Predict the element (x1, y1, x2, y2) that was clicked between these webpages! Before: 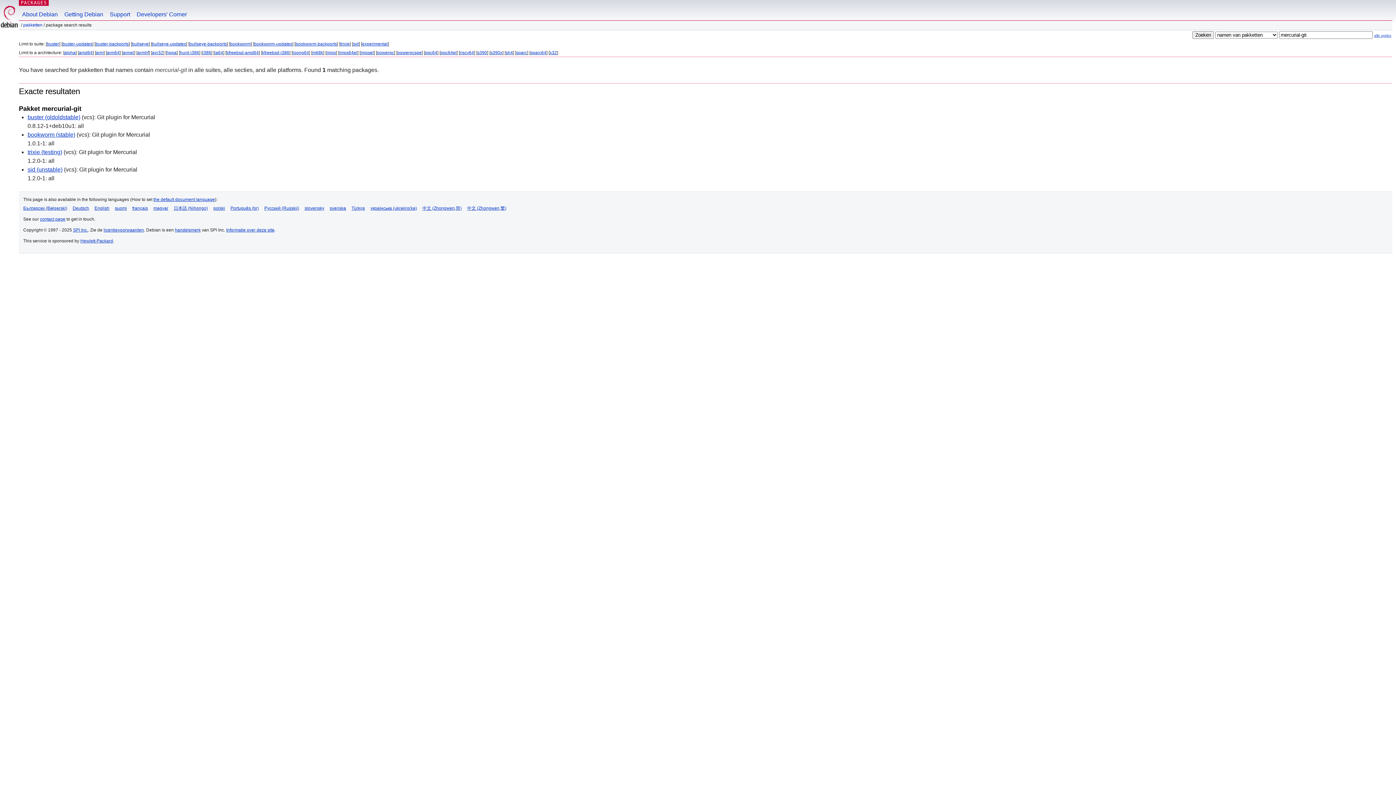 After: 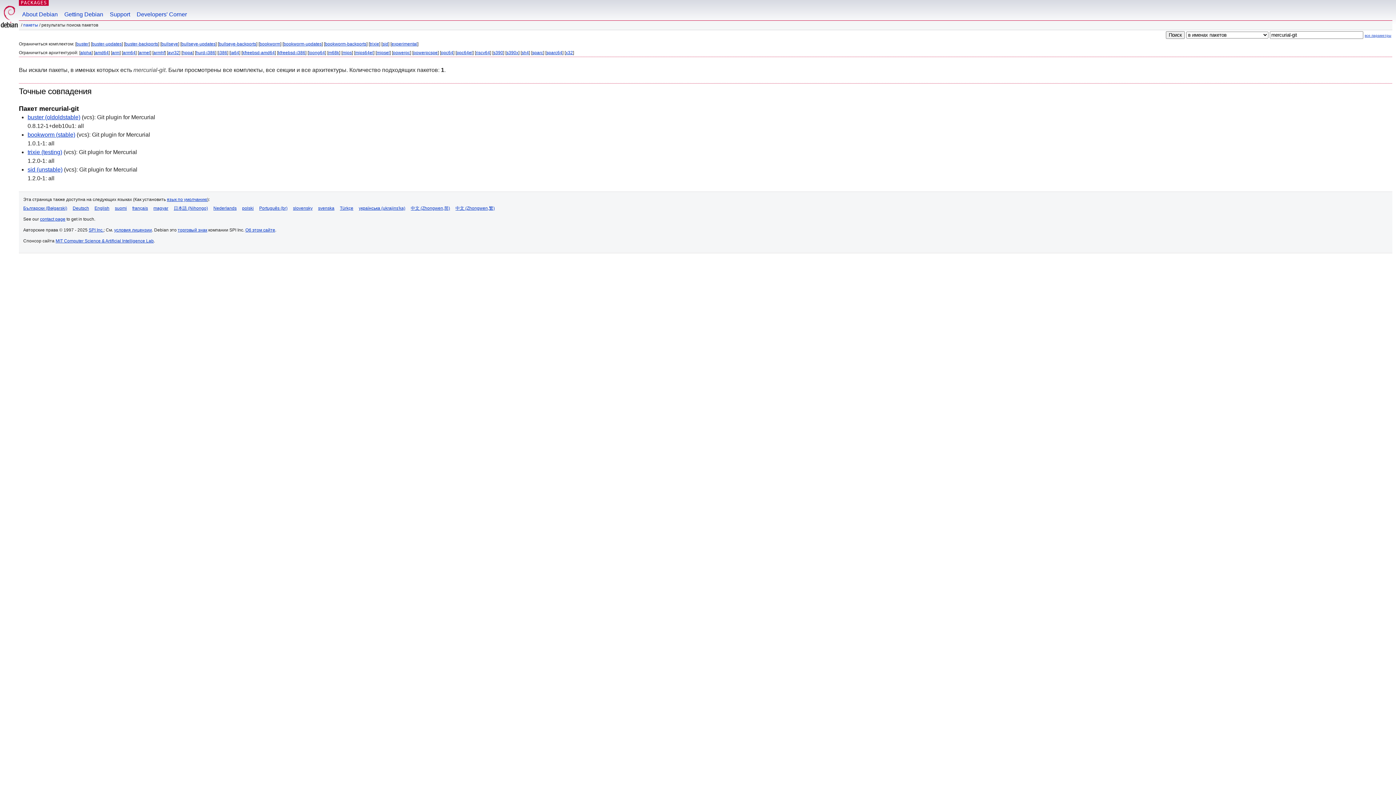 Action: label: Русский (Russkij) bbox: (264, 205, 299, 210)